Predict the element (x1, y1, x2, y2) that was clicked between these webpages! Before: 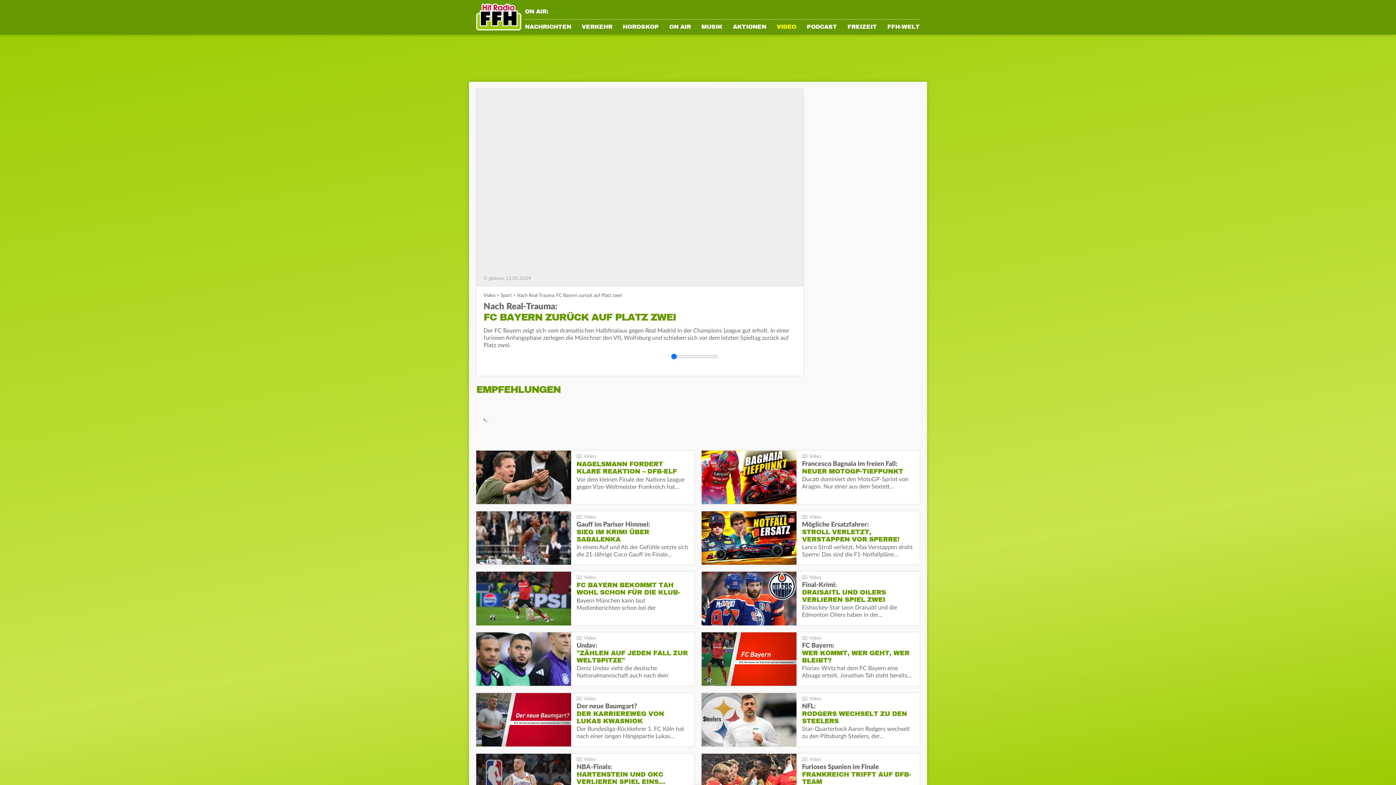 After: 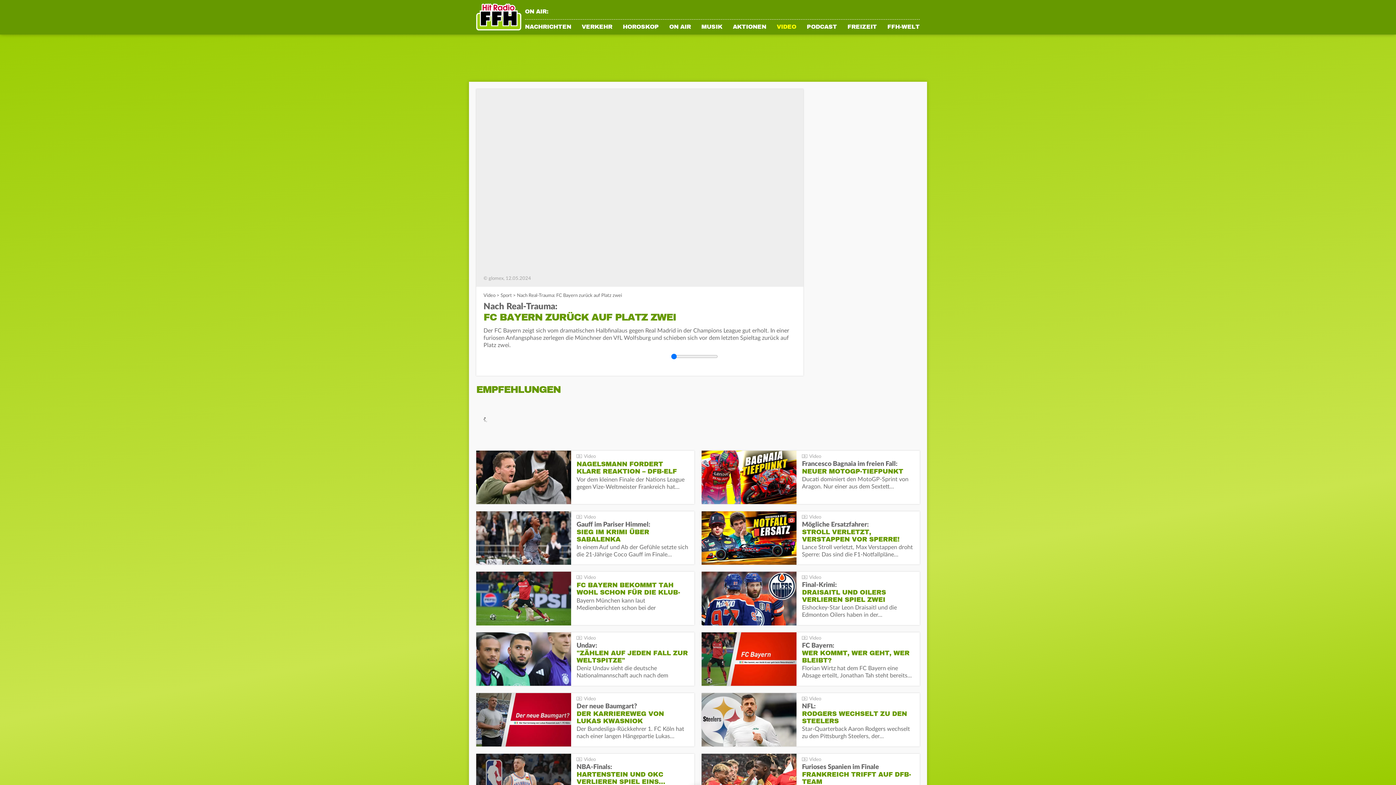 Action: label:   bbox: (576, 514, 614, 520)